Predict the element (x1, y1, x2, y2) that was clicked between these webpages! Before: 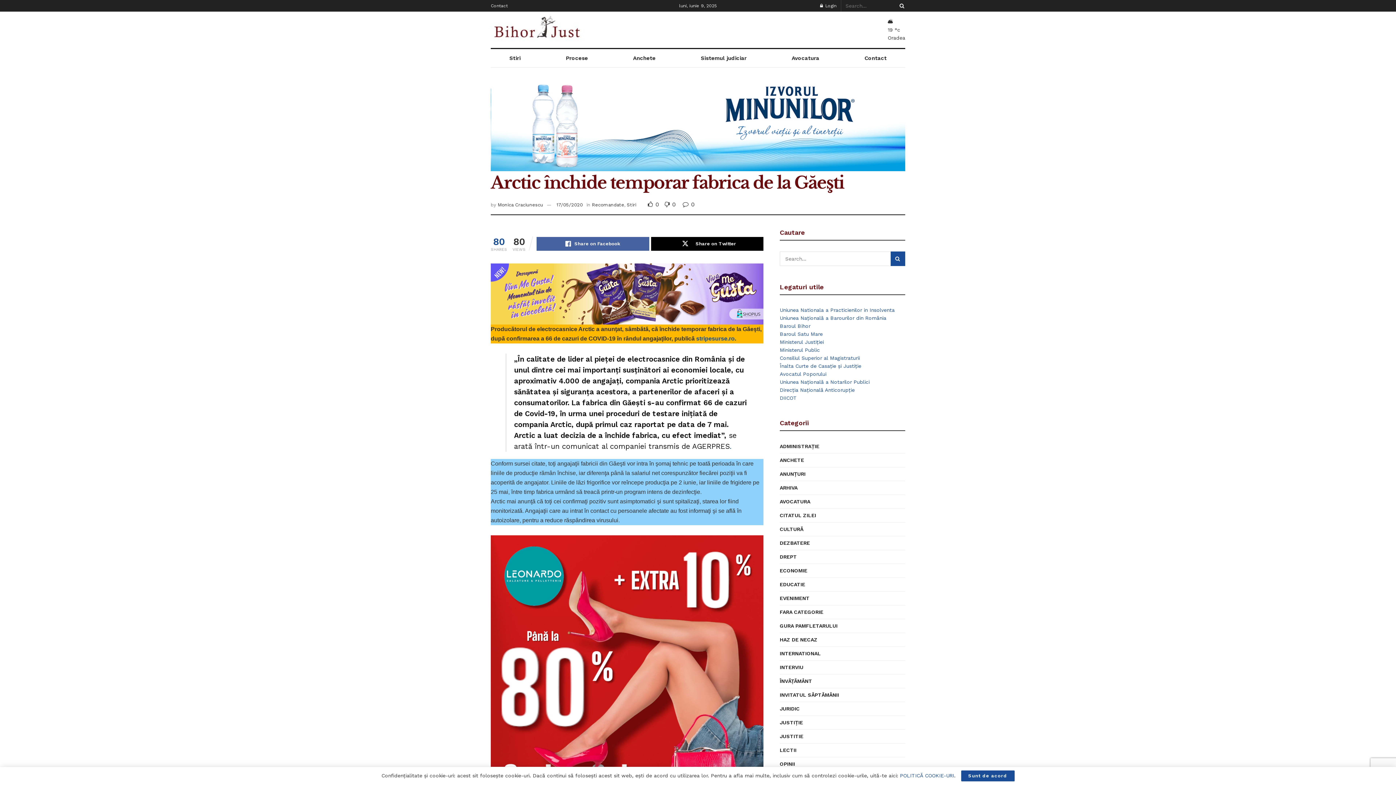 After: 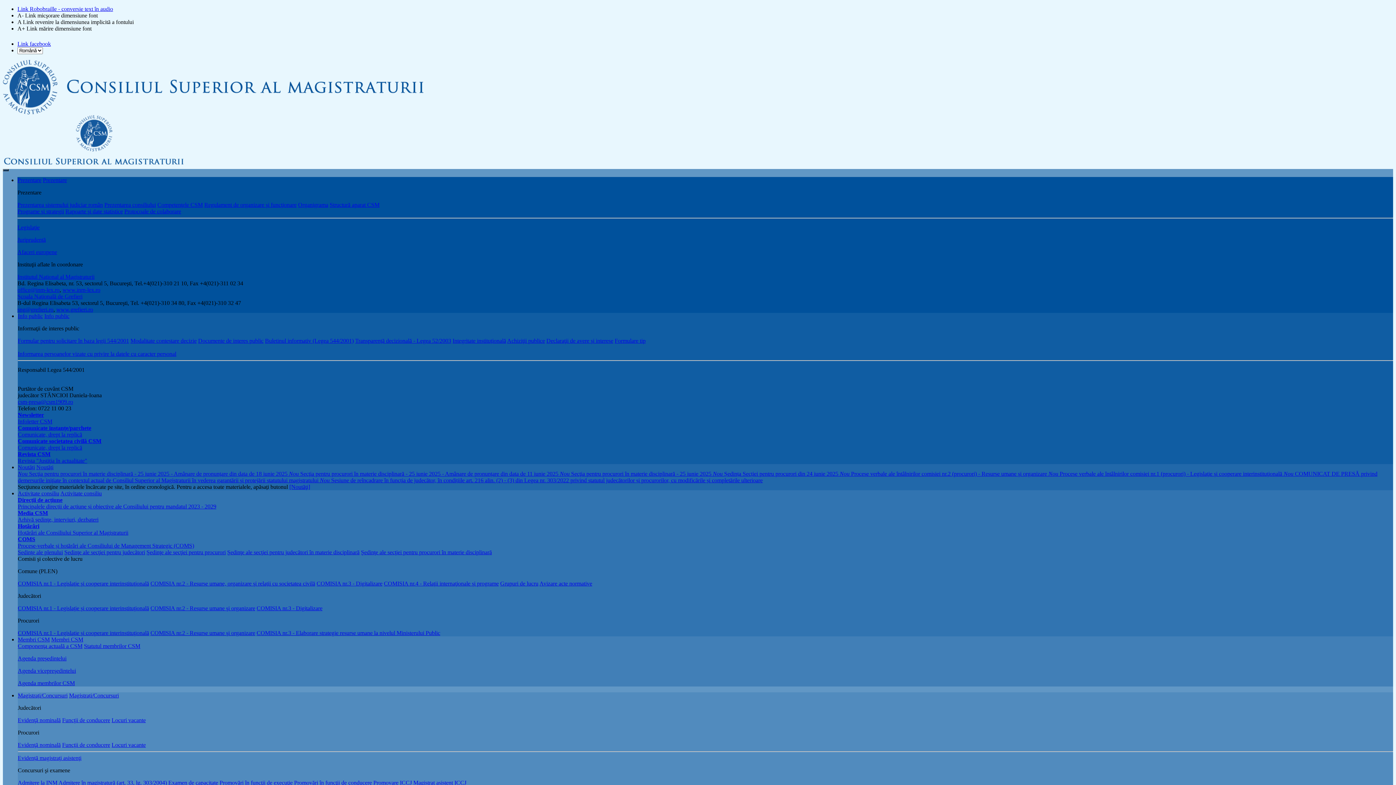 Action: bbox: (780, 355, 860, 361) label: Consiliul Superior al Magistraturii